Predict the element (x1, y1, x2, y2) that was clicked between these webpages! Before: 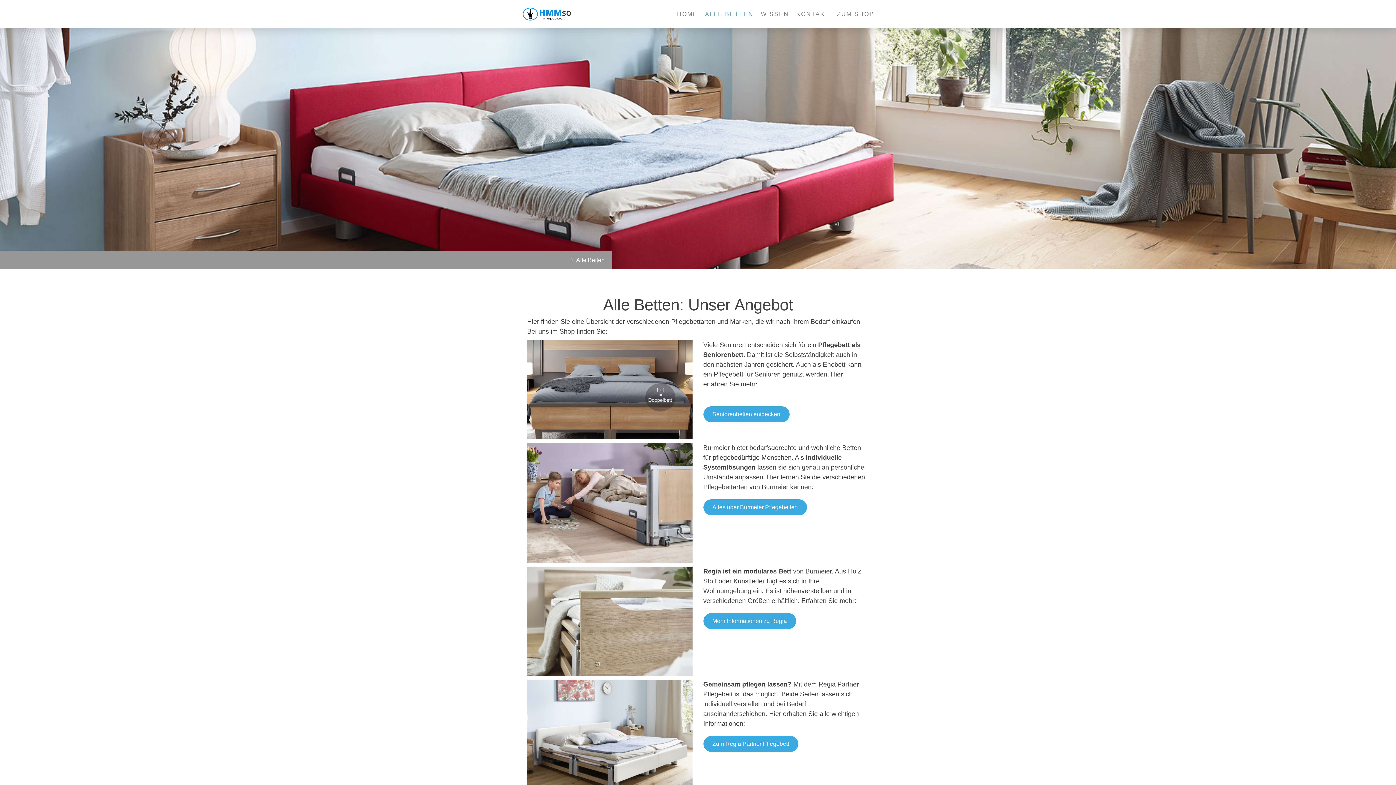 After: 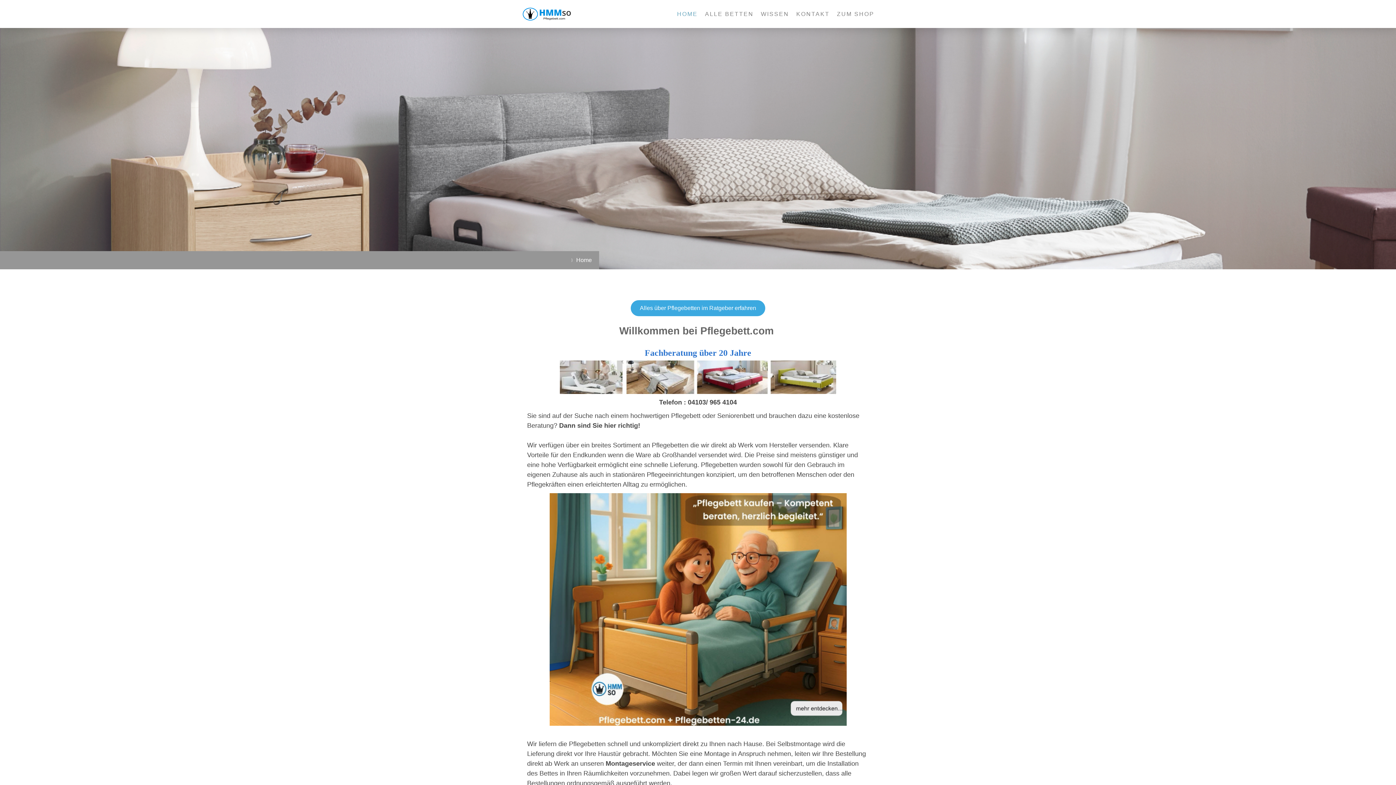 Action: label: HOME bbox: (673, 6, 701, 22)